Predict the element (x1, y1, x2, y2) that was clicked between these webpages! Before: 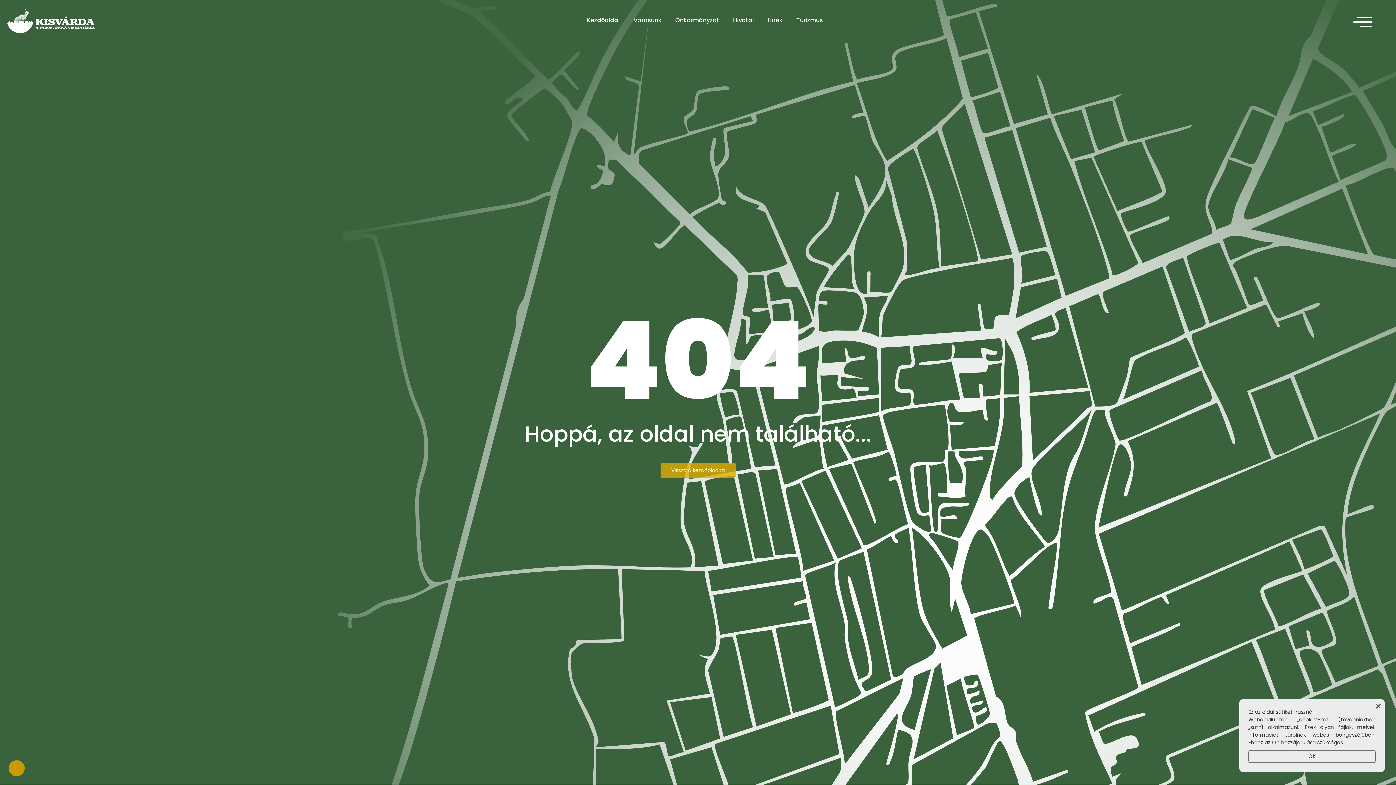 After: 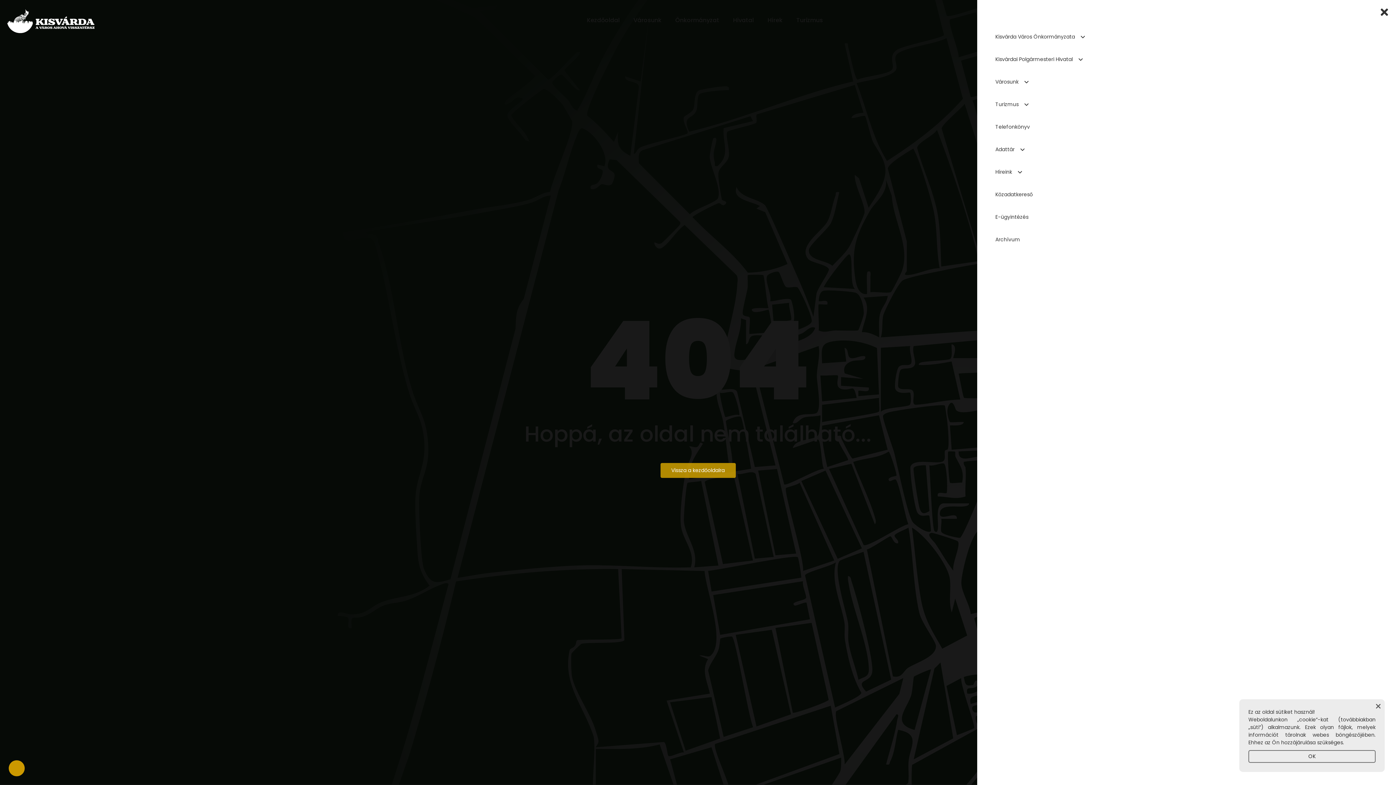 Action: label: offcanvas-menu bbox: (1351, 10, 1374, 32)